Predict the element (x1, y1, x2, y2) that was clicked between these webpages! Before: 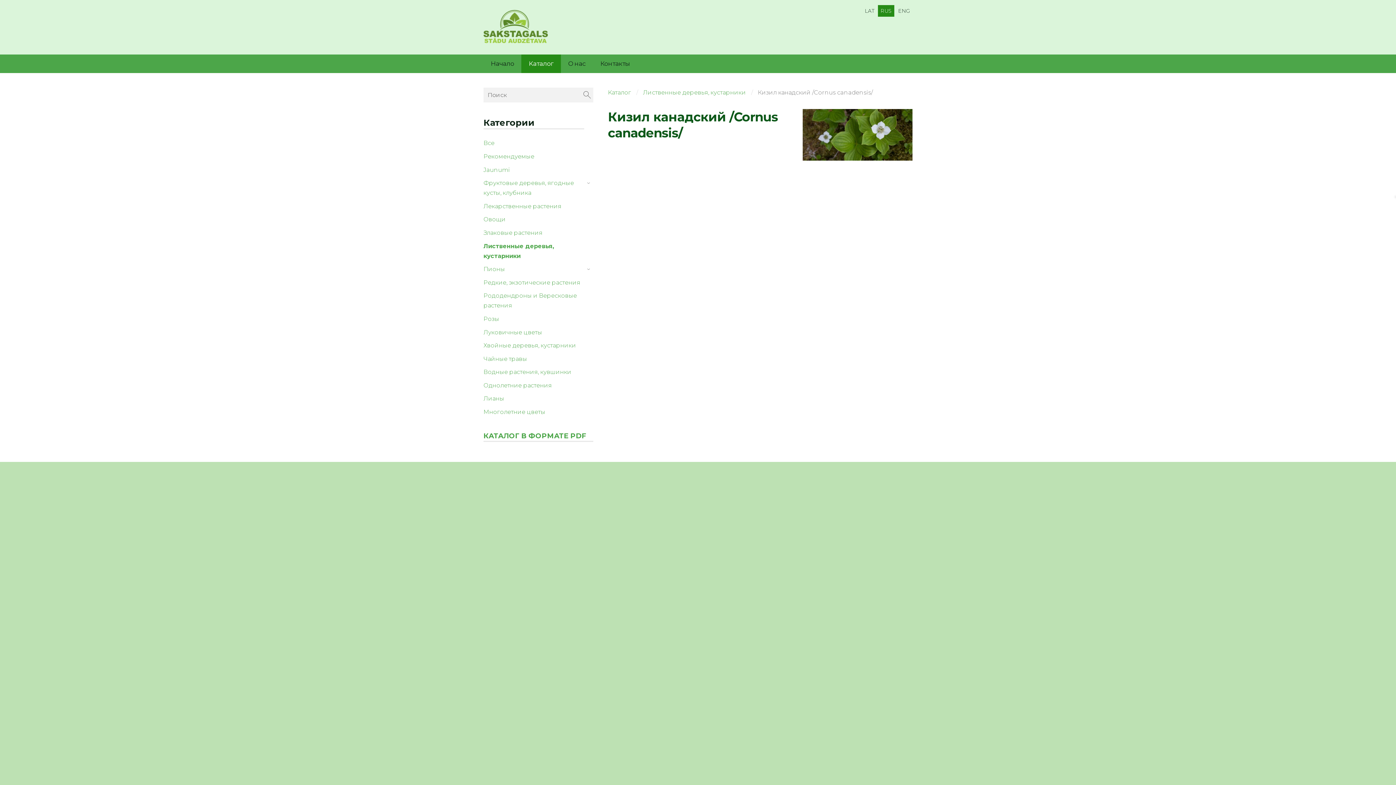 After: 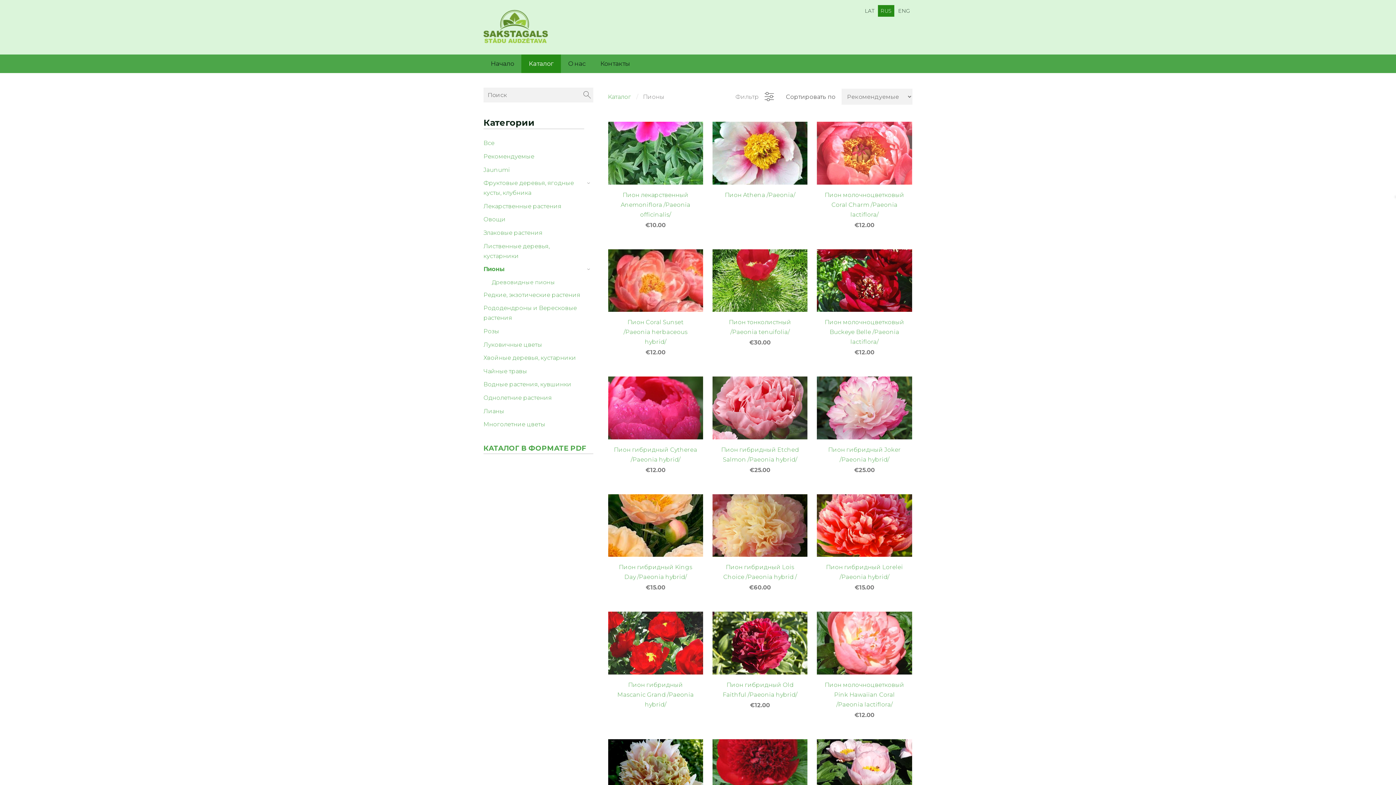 Action: label: Пионы bbox: (483, 264, 505, 274)